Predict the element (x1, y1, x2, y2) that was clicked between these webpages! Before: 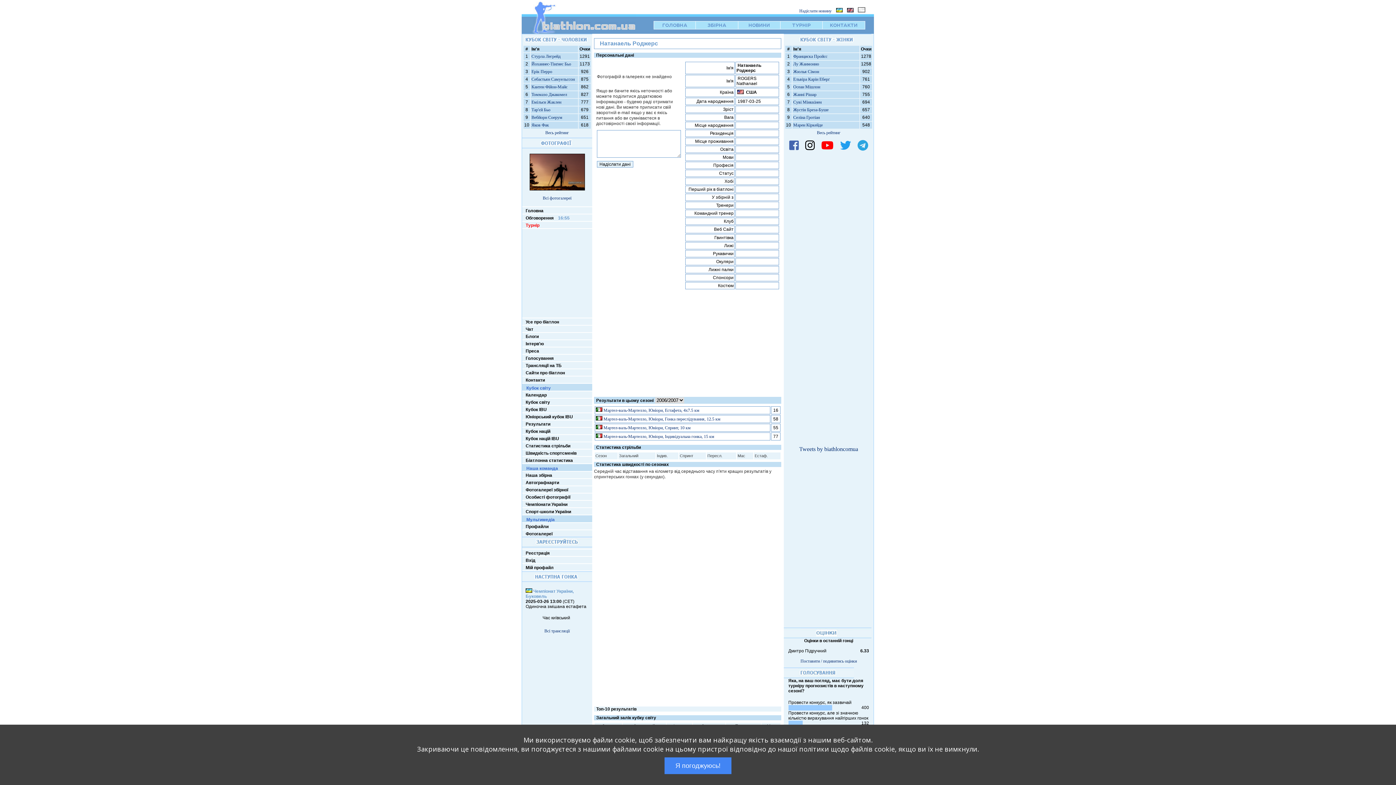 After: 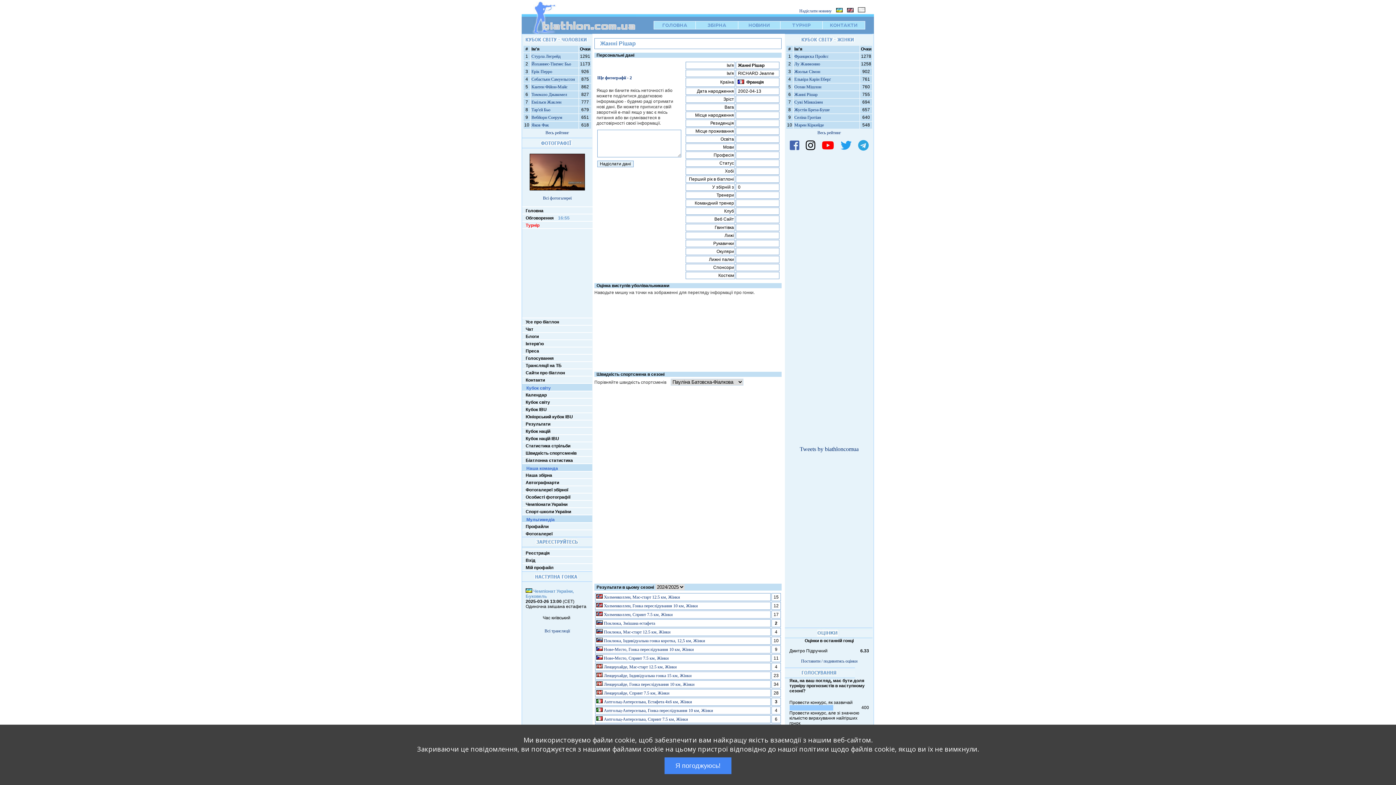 Action: bbox: (793, 92, 816, 97) label: Жанні Рішар